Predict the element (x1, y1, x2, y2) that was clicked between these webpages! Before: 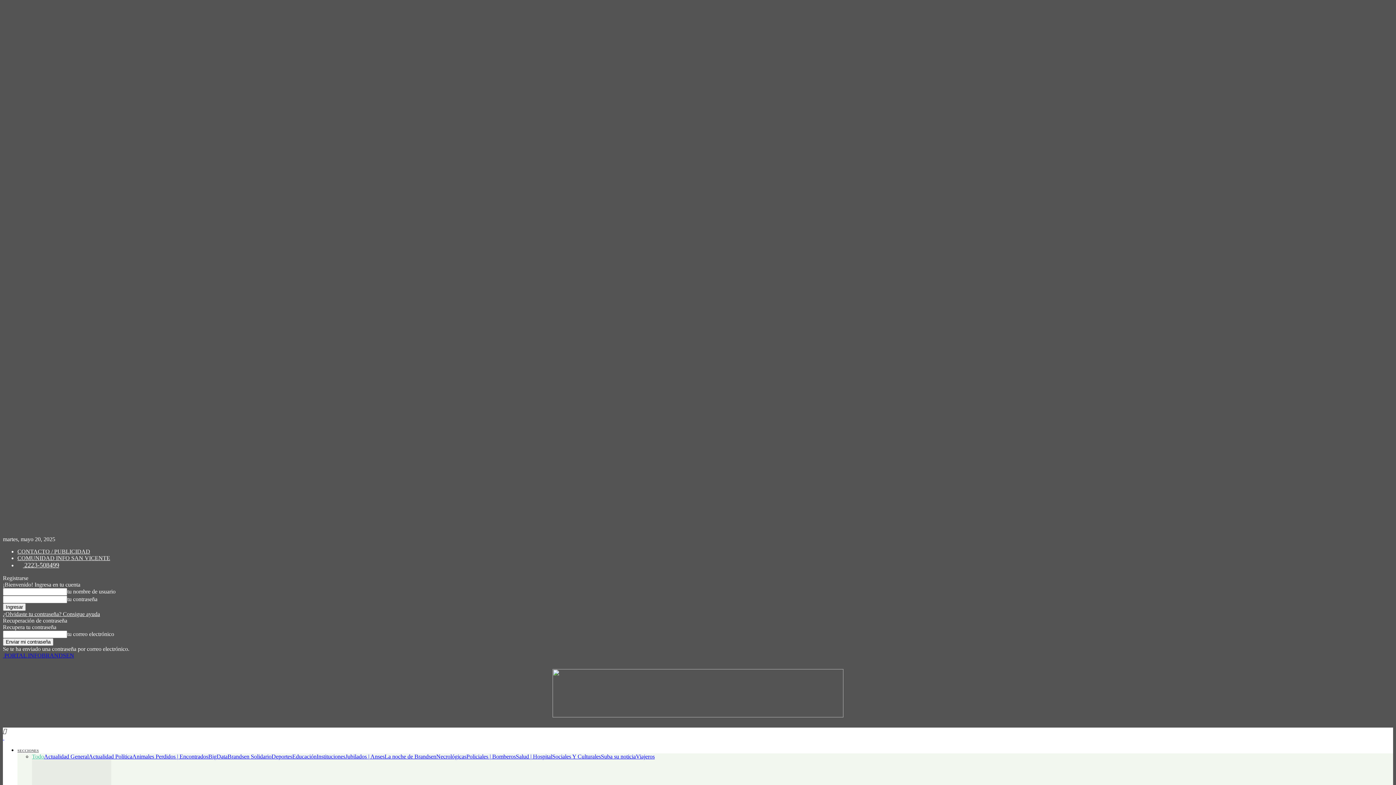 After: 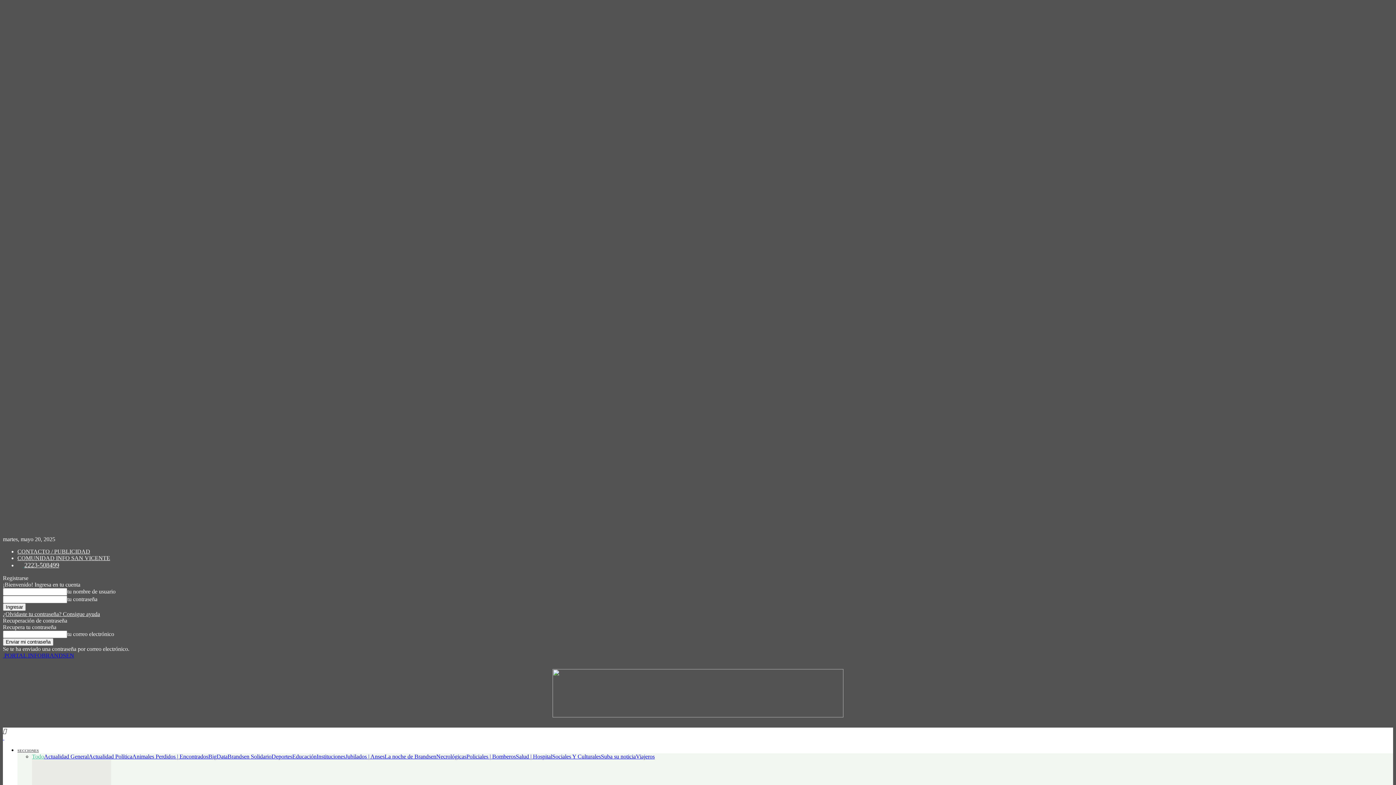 Action: bbox: (17, 562, 59, 568) label:  2223-508499